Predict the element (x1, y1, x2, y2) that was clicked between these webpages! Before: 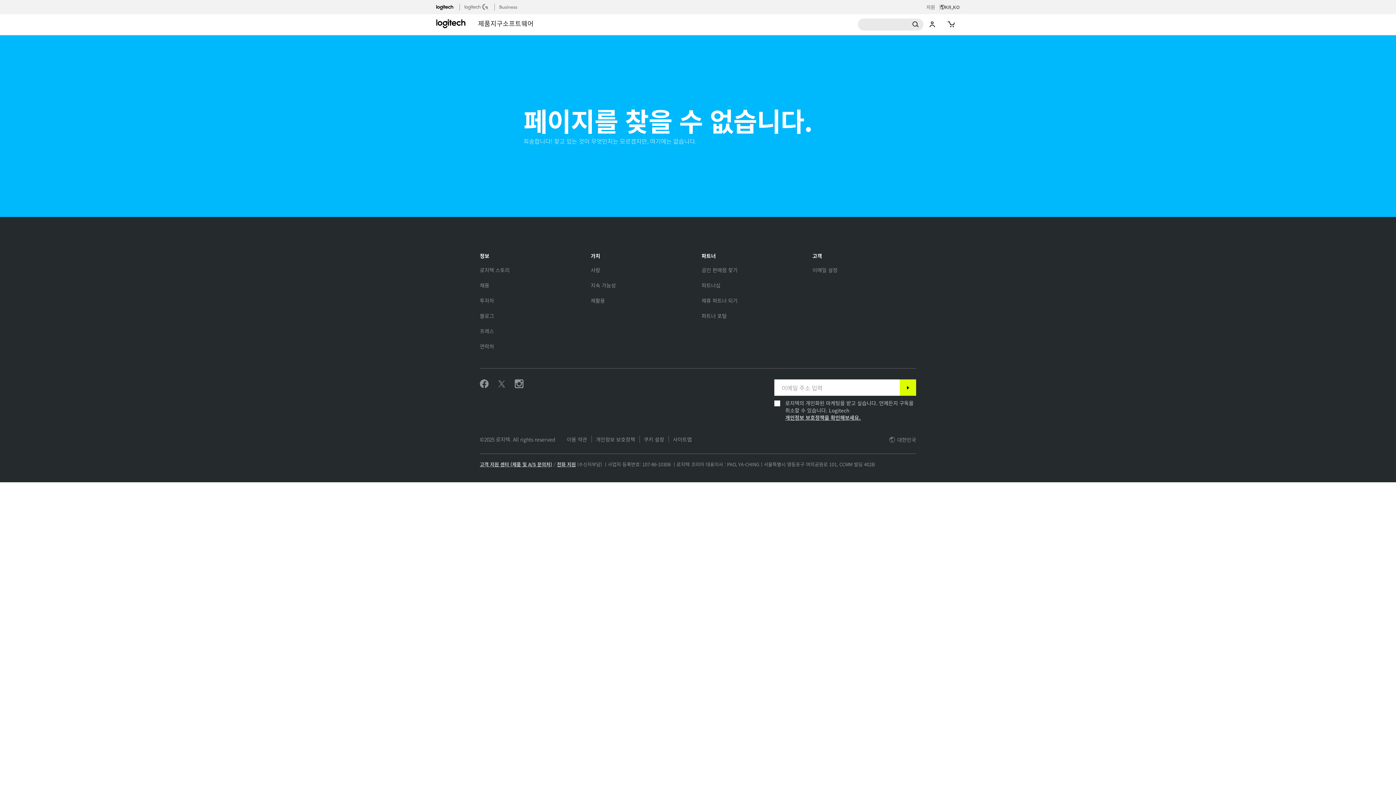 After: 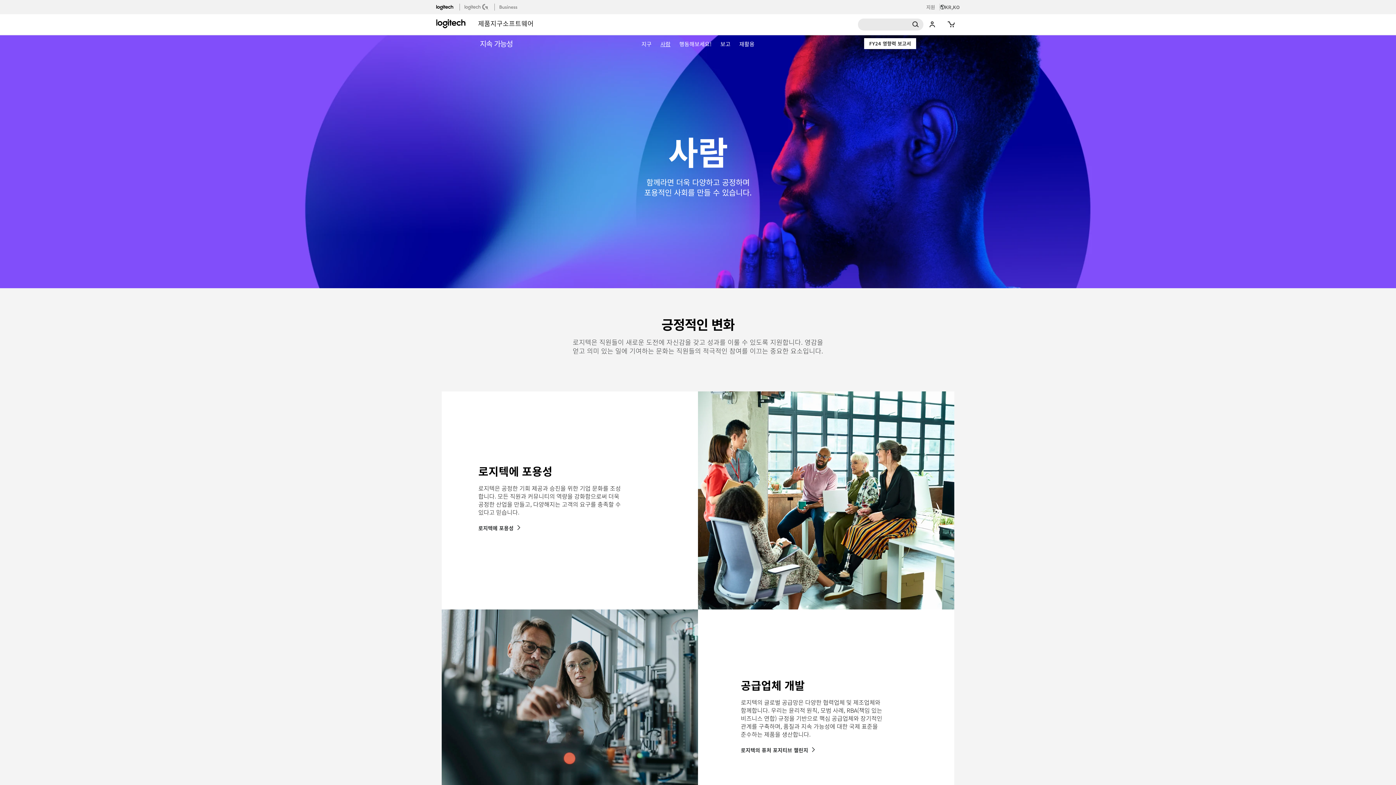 Action: bbox: (590, 266, 600, 273) label: 사람